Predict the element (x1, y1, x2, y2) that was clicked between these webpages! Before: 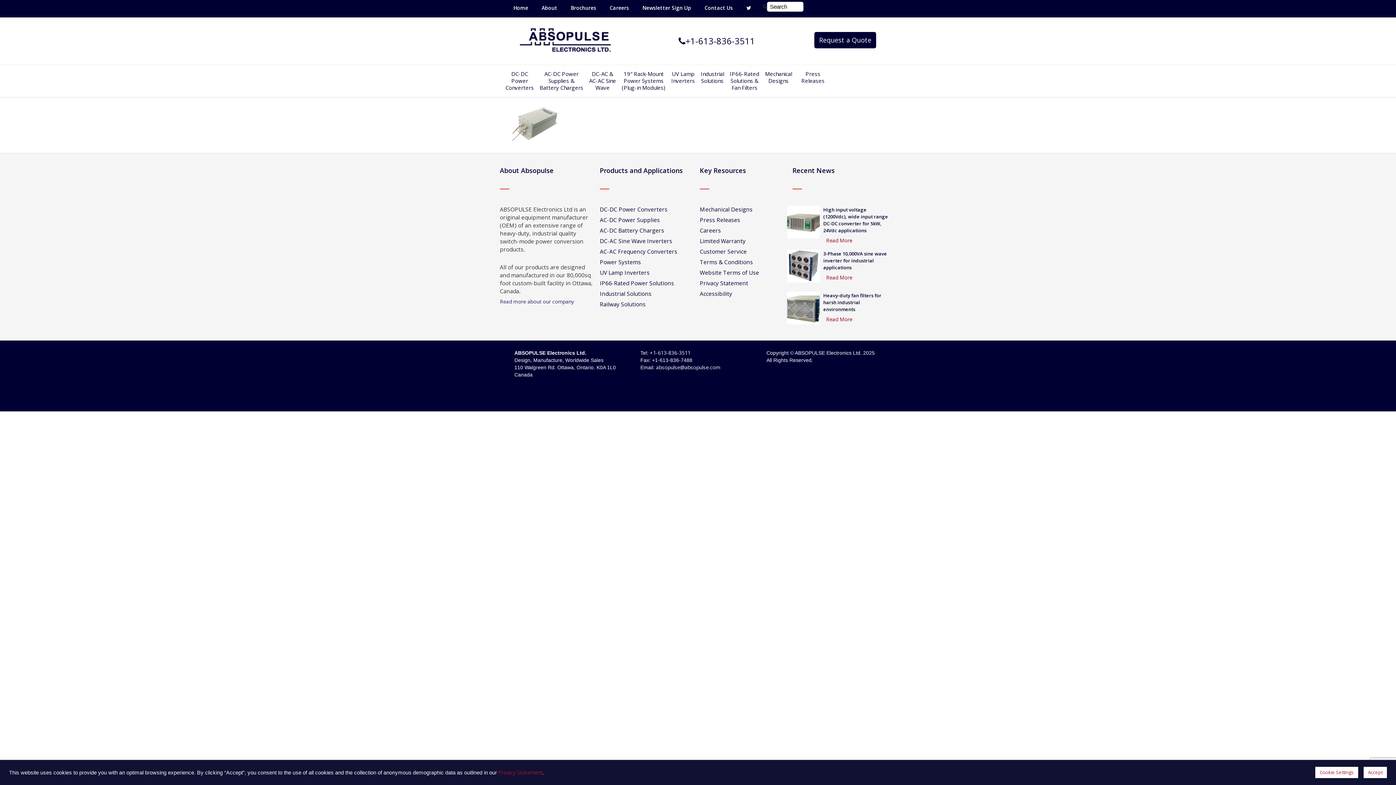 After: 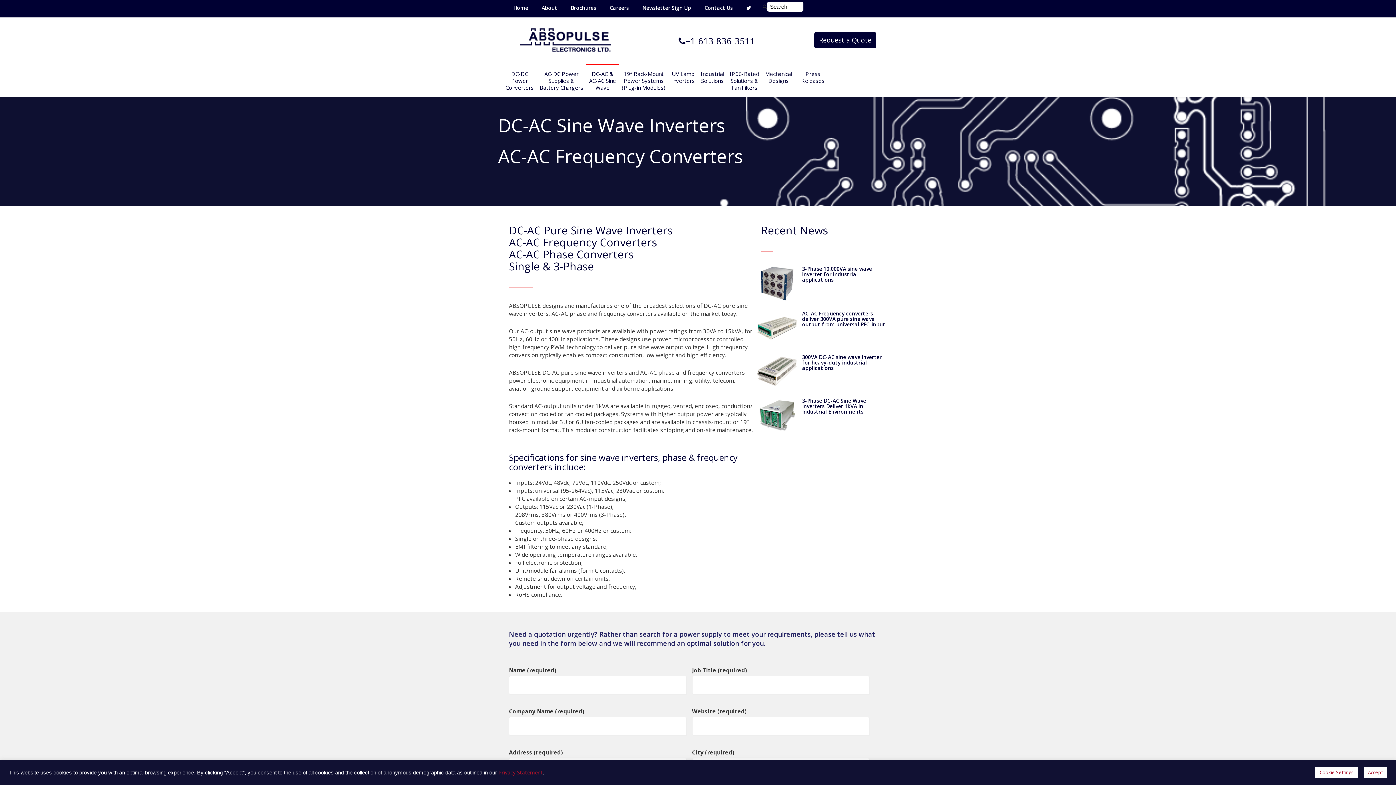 Action: bbox: (600, 237, 672, 245) label: DC-AC Sine Wave Inverters